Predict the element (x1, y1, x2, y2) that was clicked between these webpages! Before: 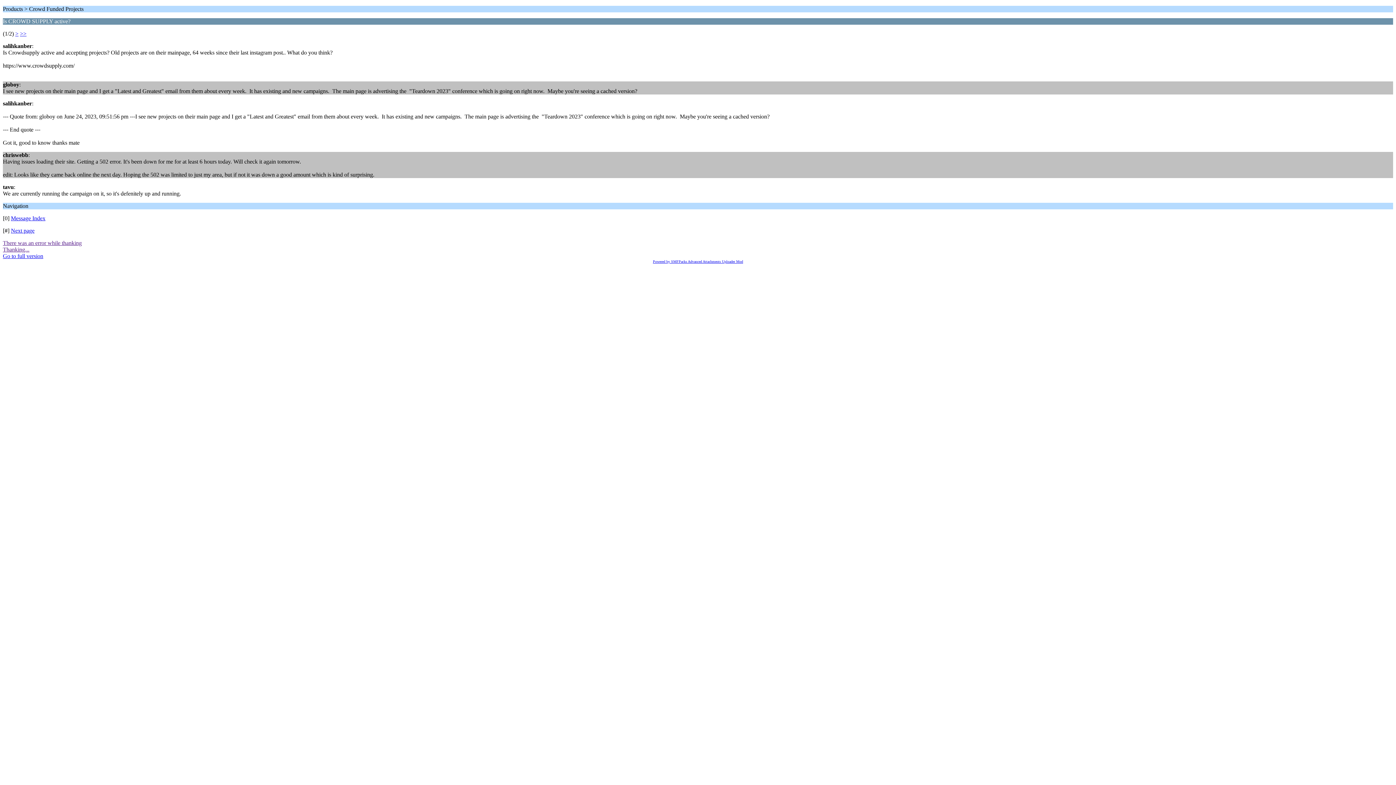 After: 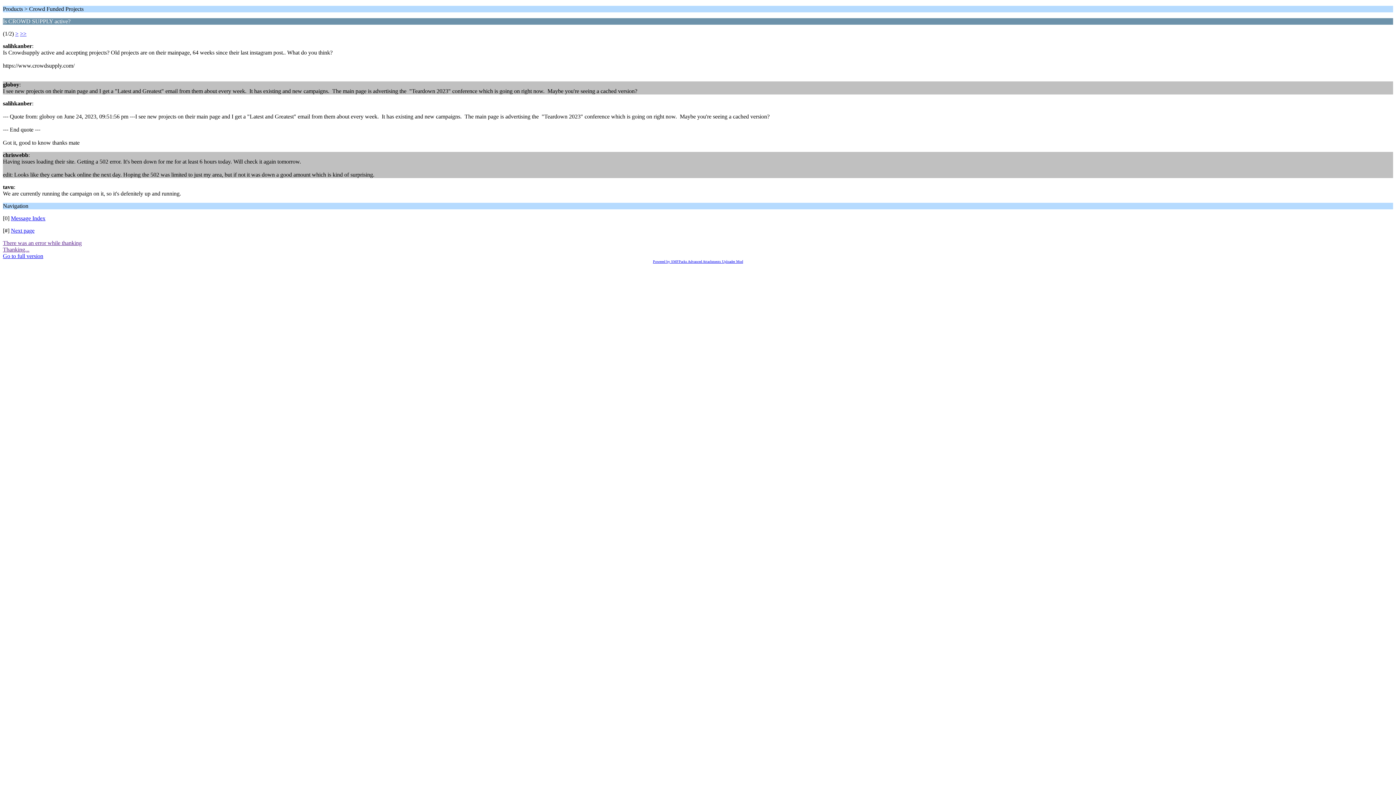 Action: bbox: (20, 30, 26, 36) label: >>